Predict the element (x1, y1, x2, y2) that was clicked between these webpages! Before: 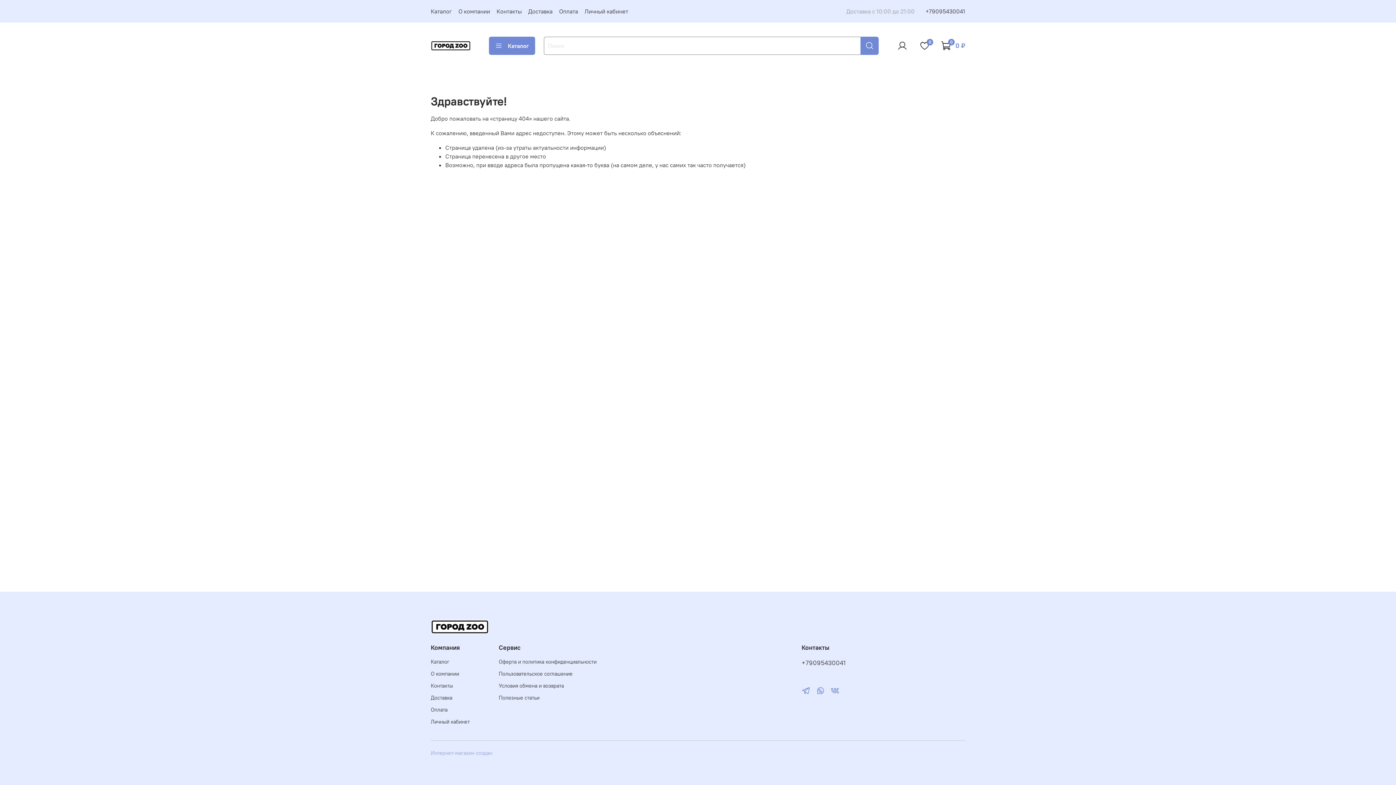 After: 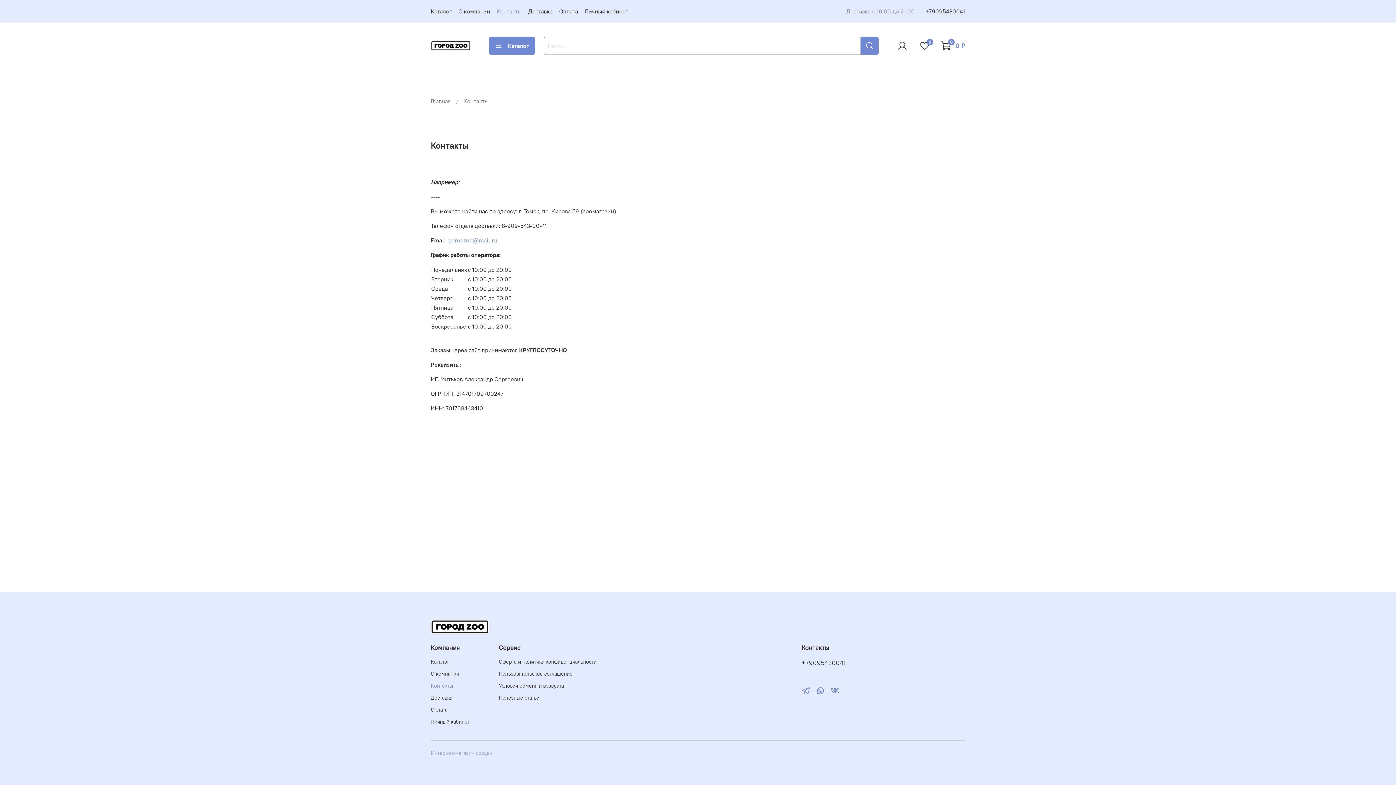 Action: label: Контакты bbox: (496, 7, 521, 14)